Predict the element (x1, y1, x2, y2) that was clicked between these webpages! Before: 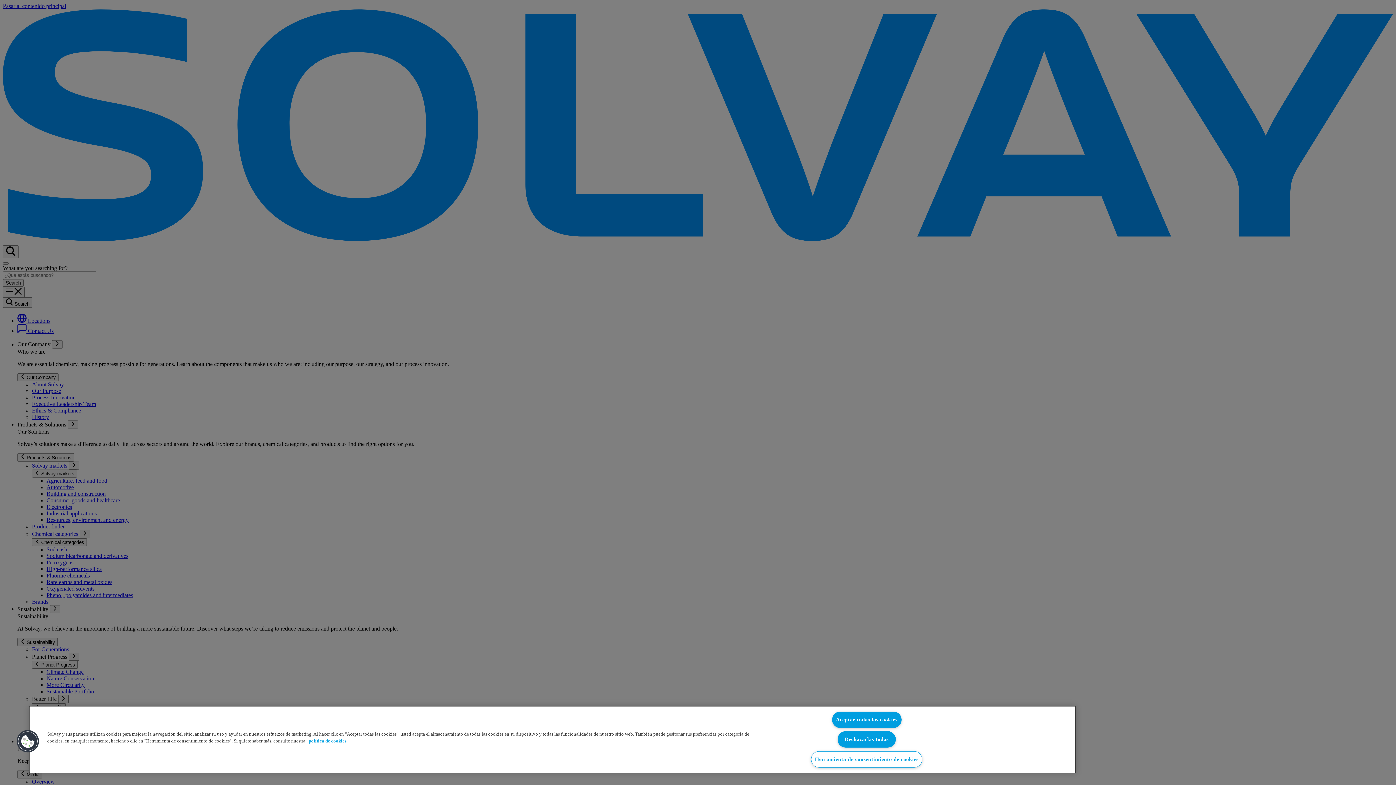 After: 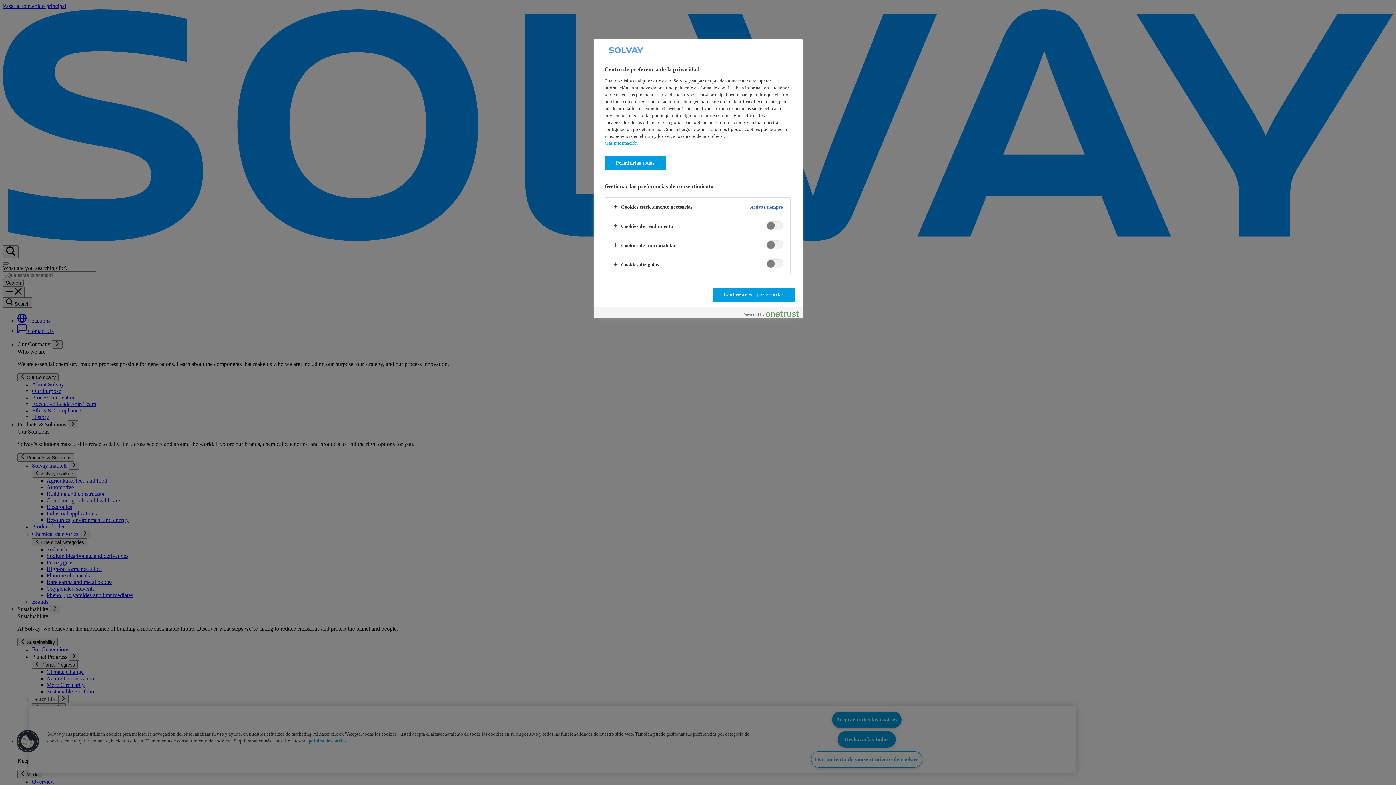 Action: label: Herramienta de consentimiento de cookies bbox: (811, 751, 922, 768)